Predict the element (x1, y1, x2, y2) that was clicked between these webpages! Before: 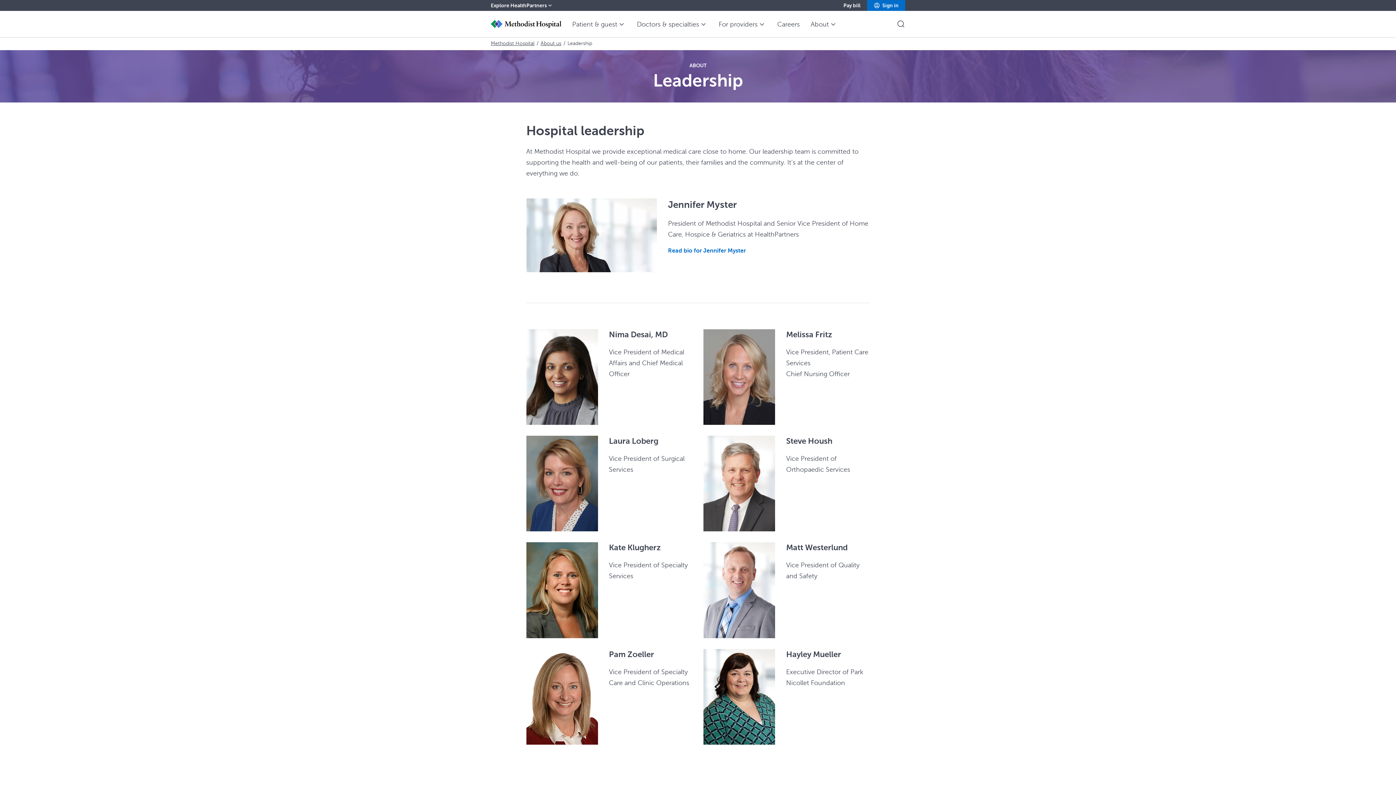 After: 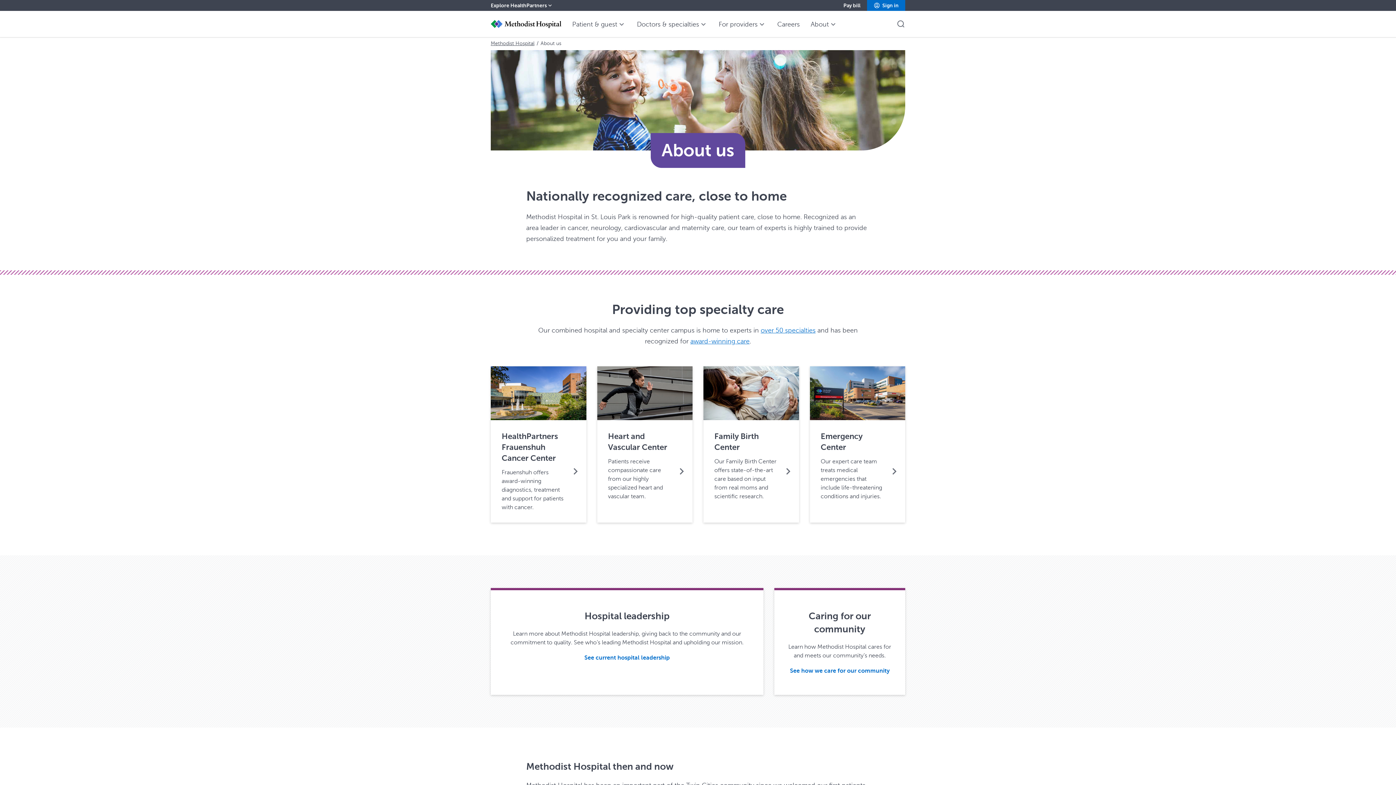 Action: bbox: (540, 40, 561, 46) label: About us